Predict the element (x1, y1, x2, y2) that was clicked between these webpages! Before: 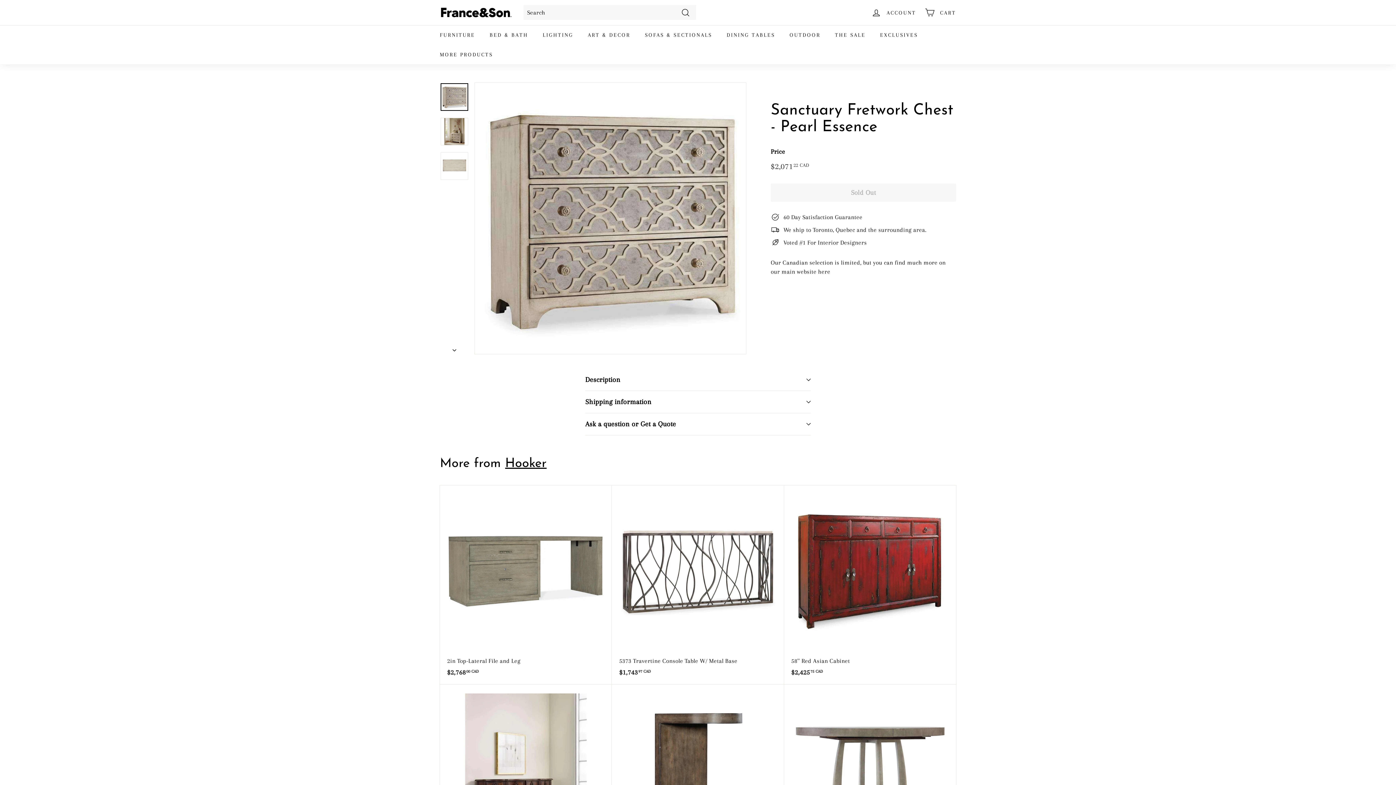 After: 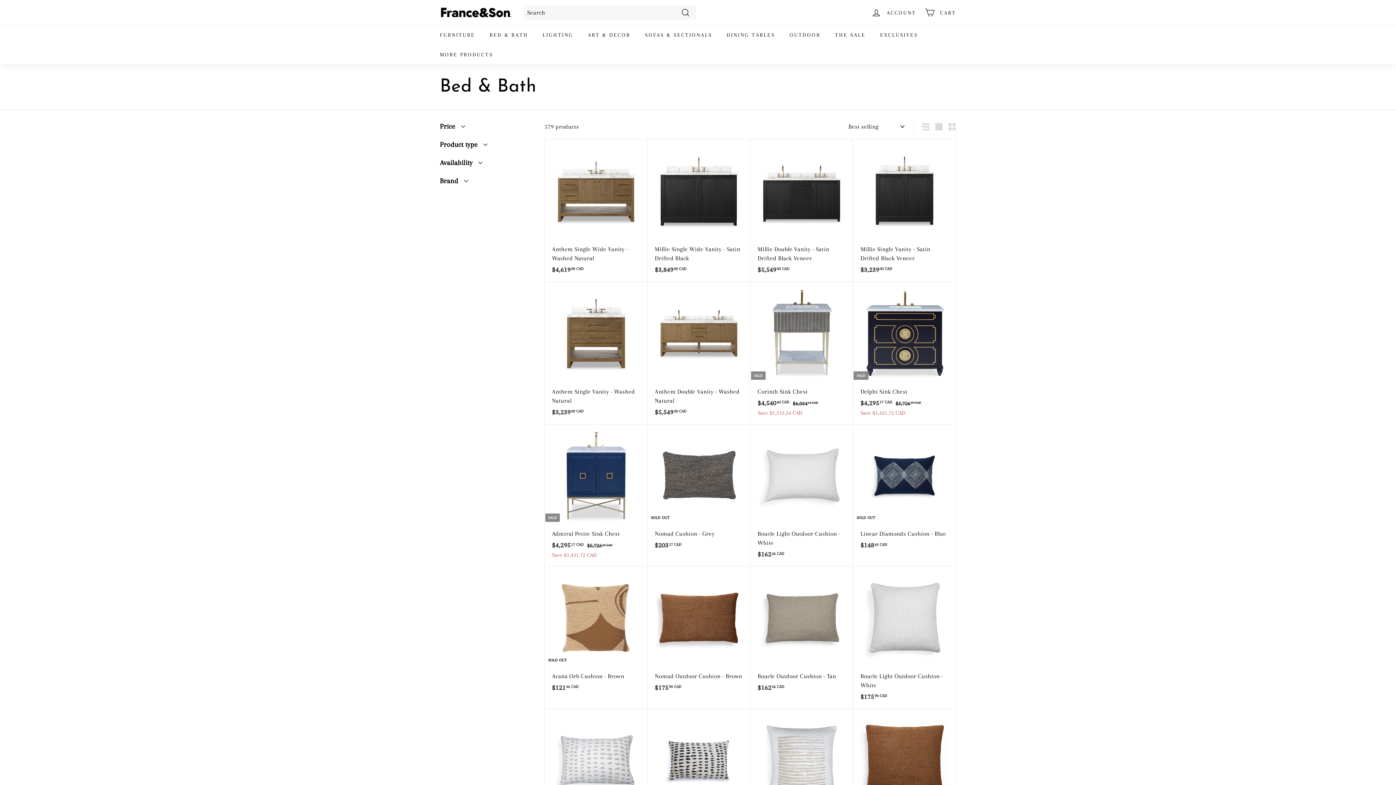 Action: bbox: (482, 25, 535, 44) label: BED & BATH